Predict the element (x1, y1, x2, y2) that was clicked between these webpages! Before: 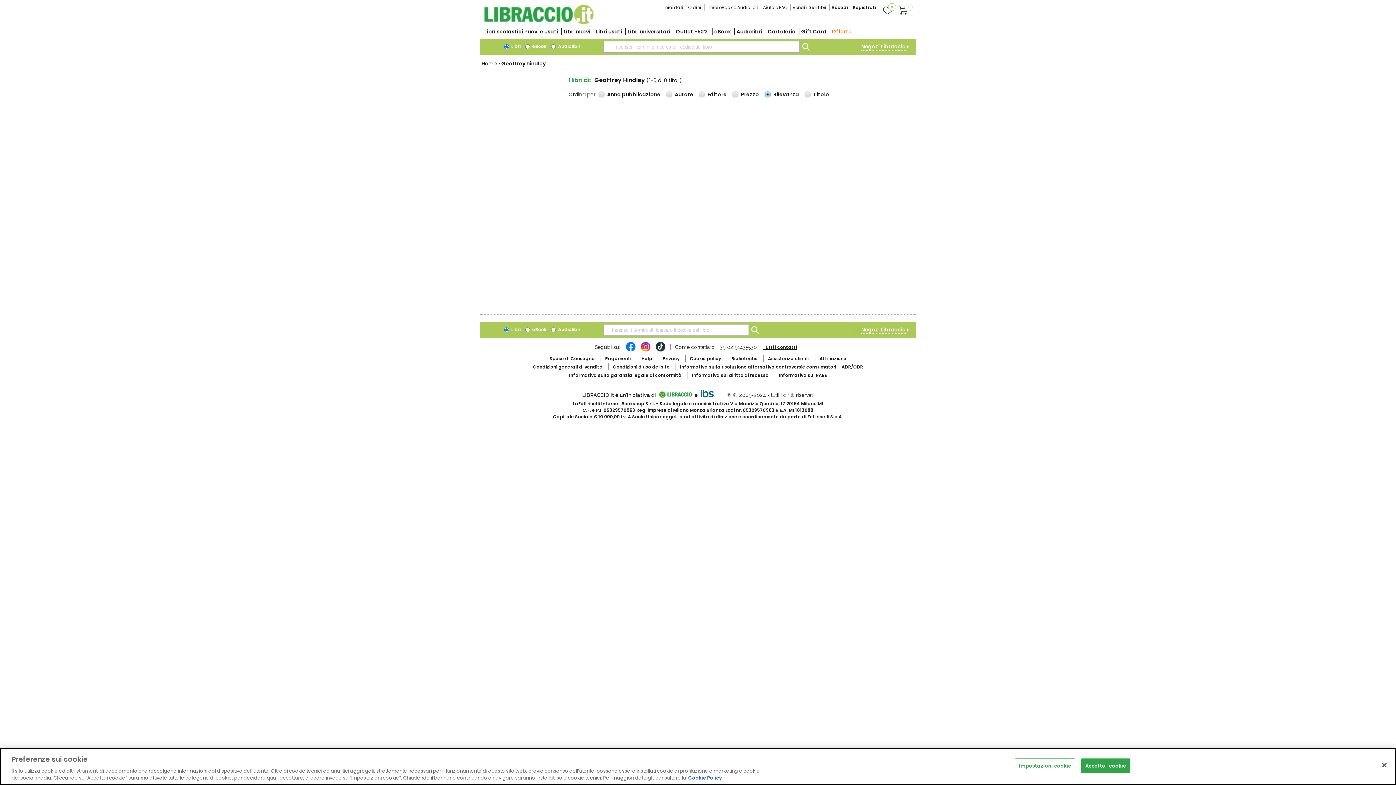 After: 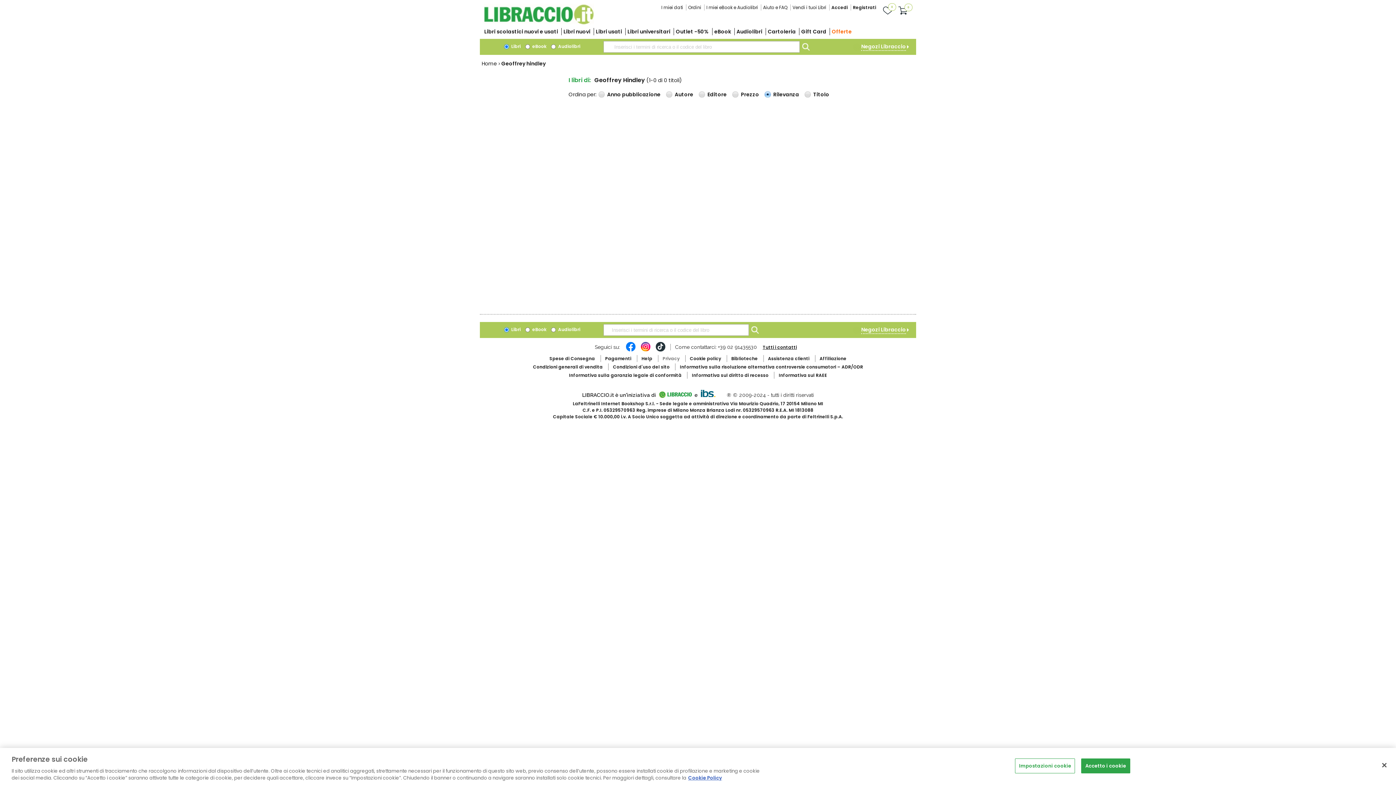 Action: bbox: (662, 355, 679, 361) label: Privacy